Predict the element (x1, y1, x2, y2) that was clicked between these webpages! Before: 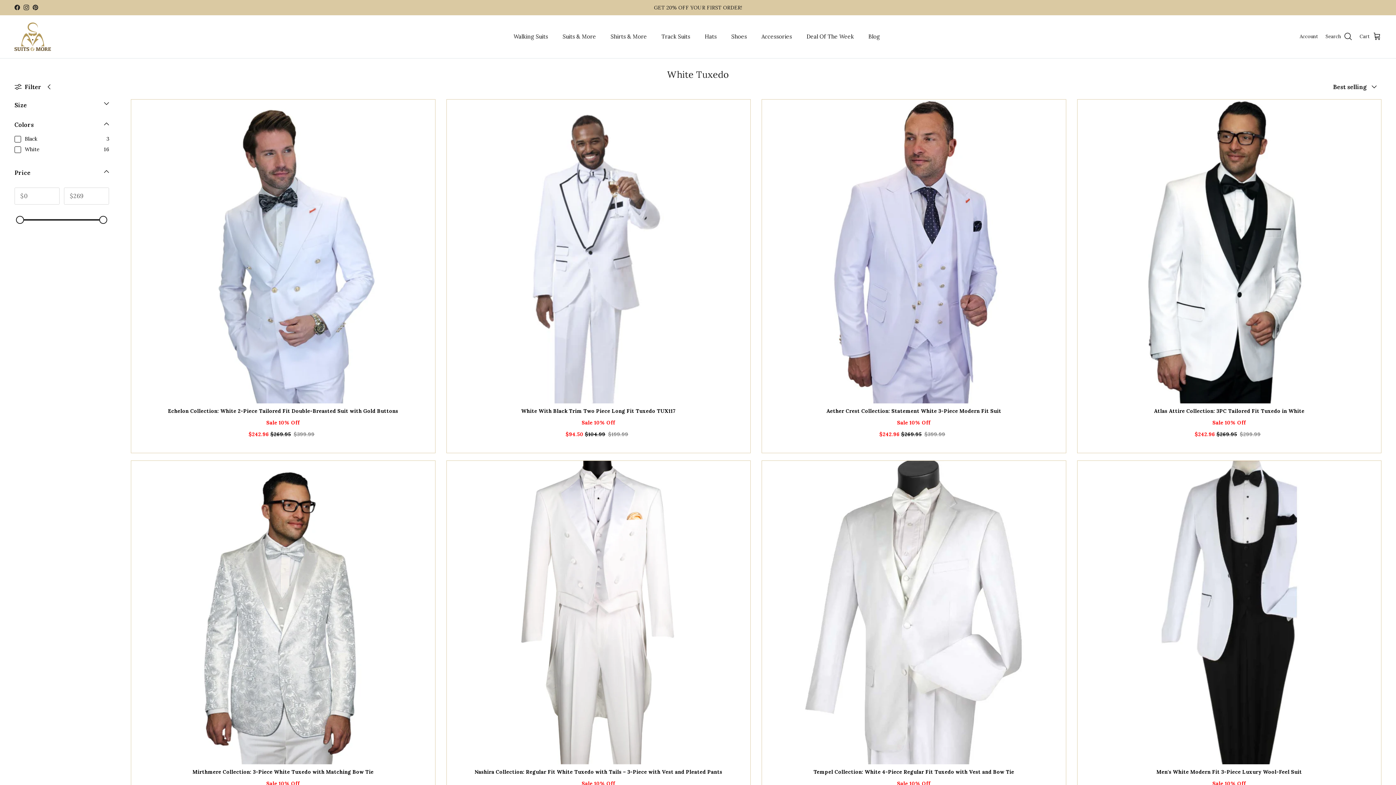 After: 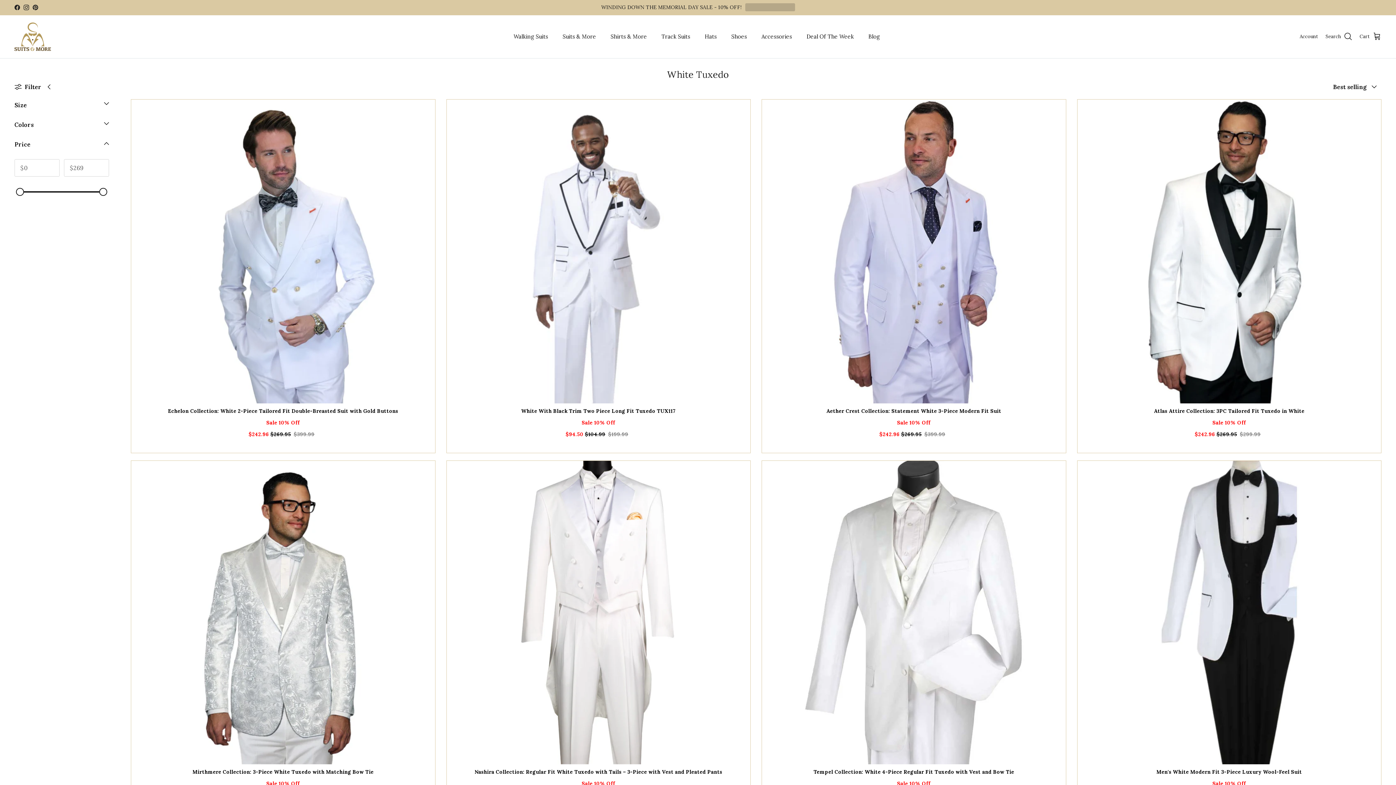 Action: label: Colors bbox: (14, 119, 109, 135)